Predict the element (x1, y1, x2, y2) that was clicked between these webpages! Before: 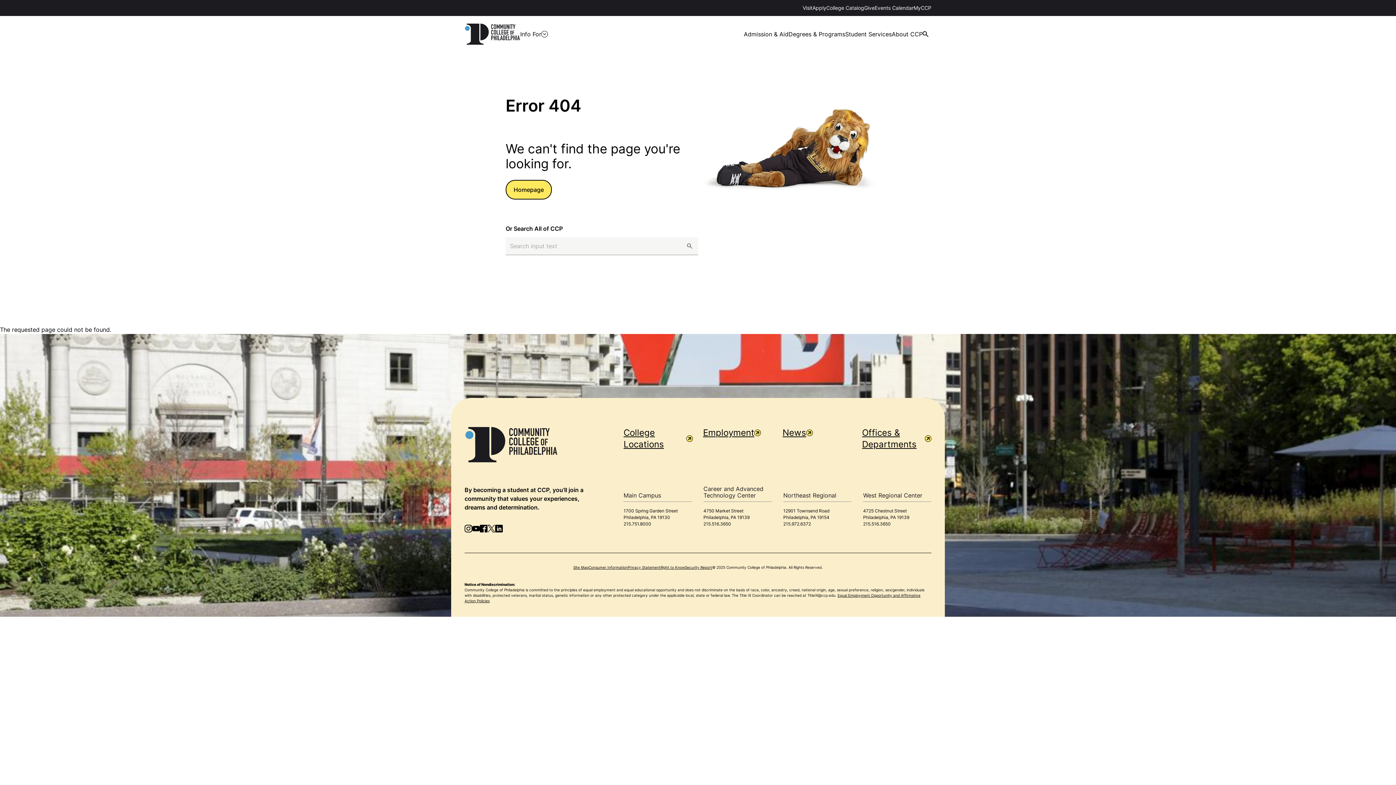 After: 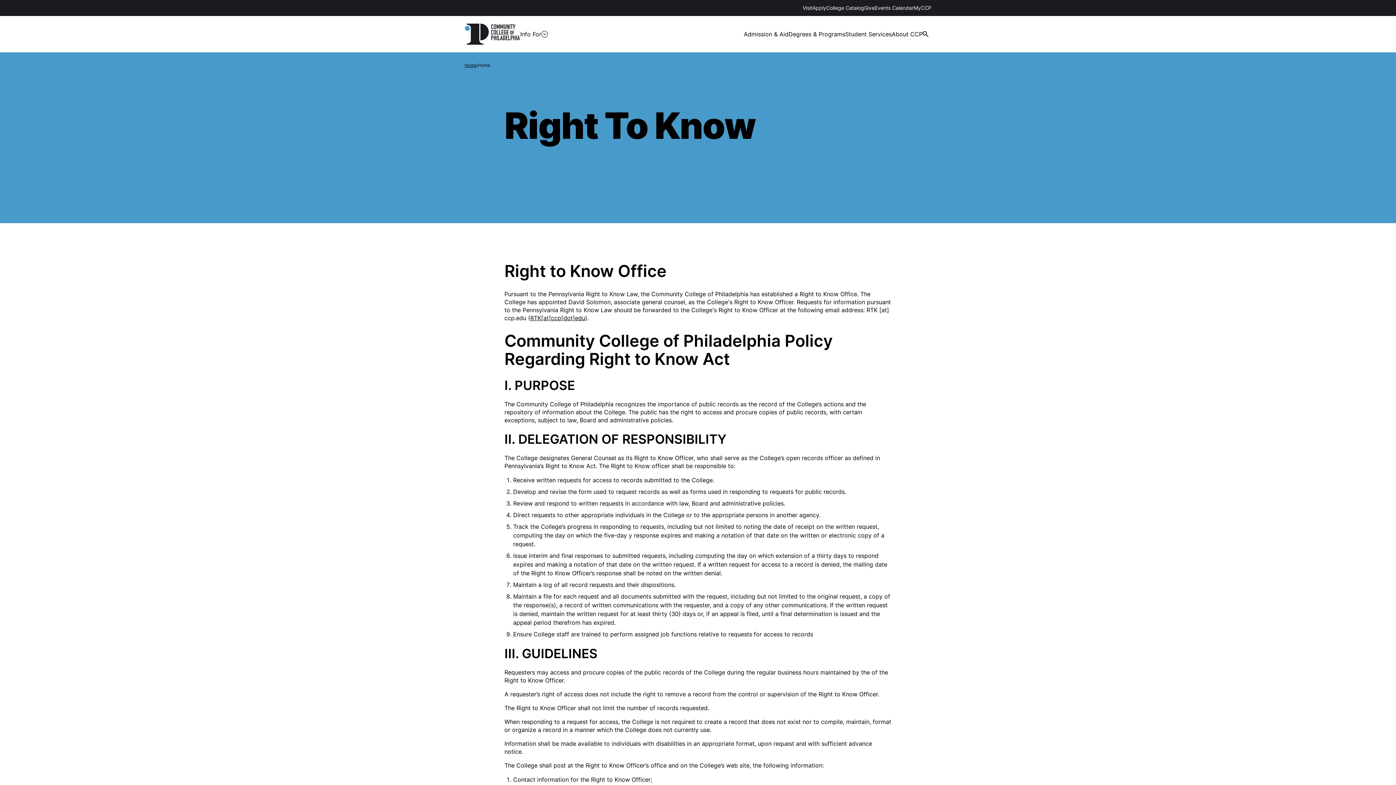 Action: bbox: (660, 565, 685, 569) label: Right to Know